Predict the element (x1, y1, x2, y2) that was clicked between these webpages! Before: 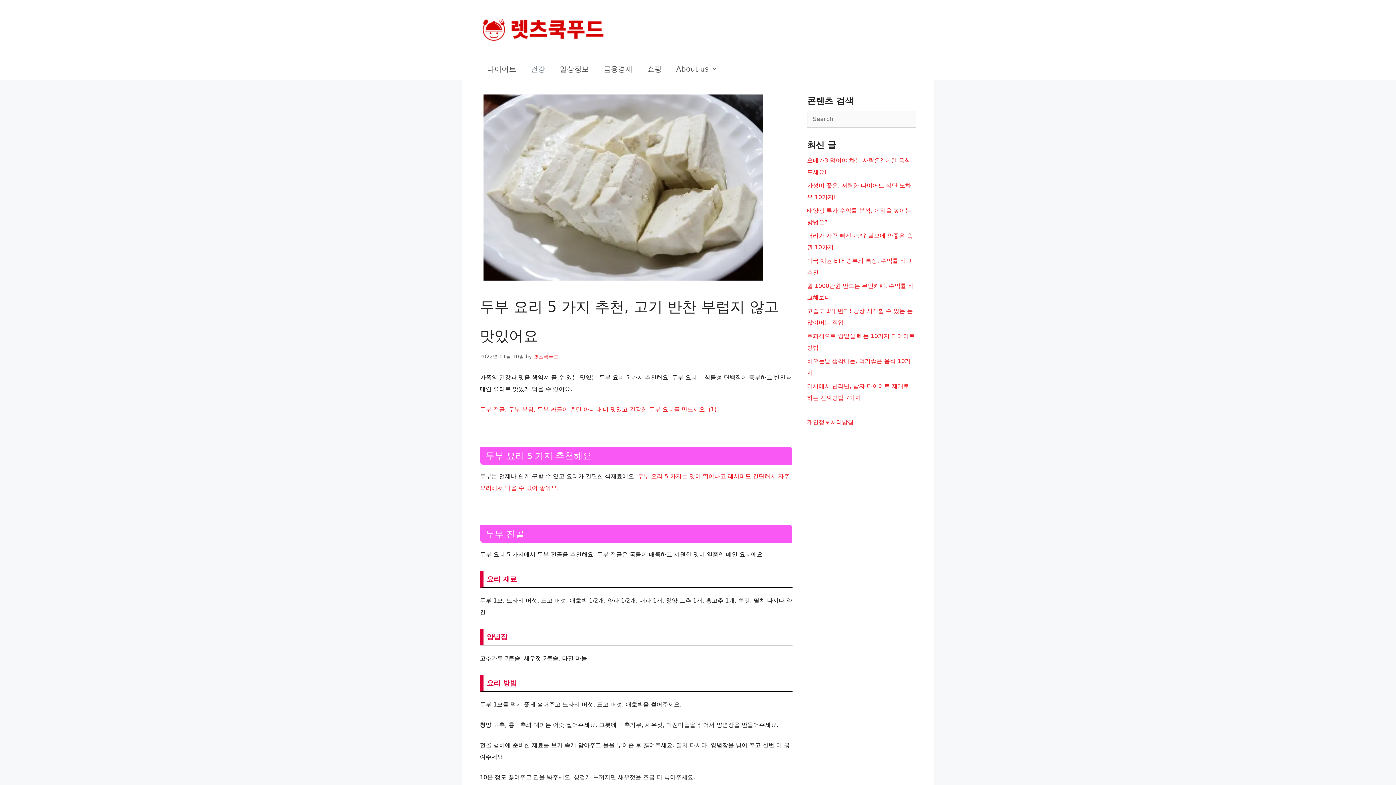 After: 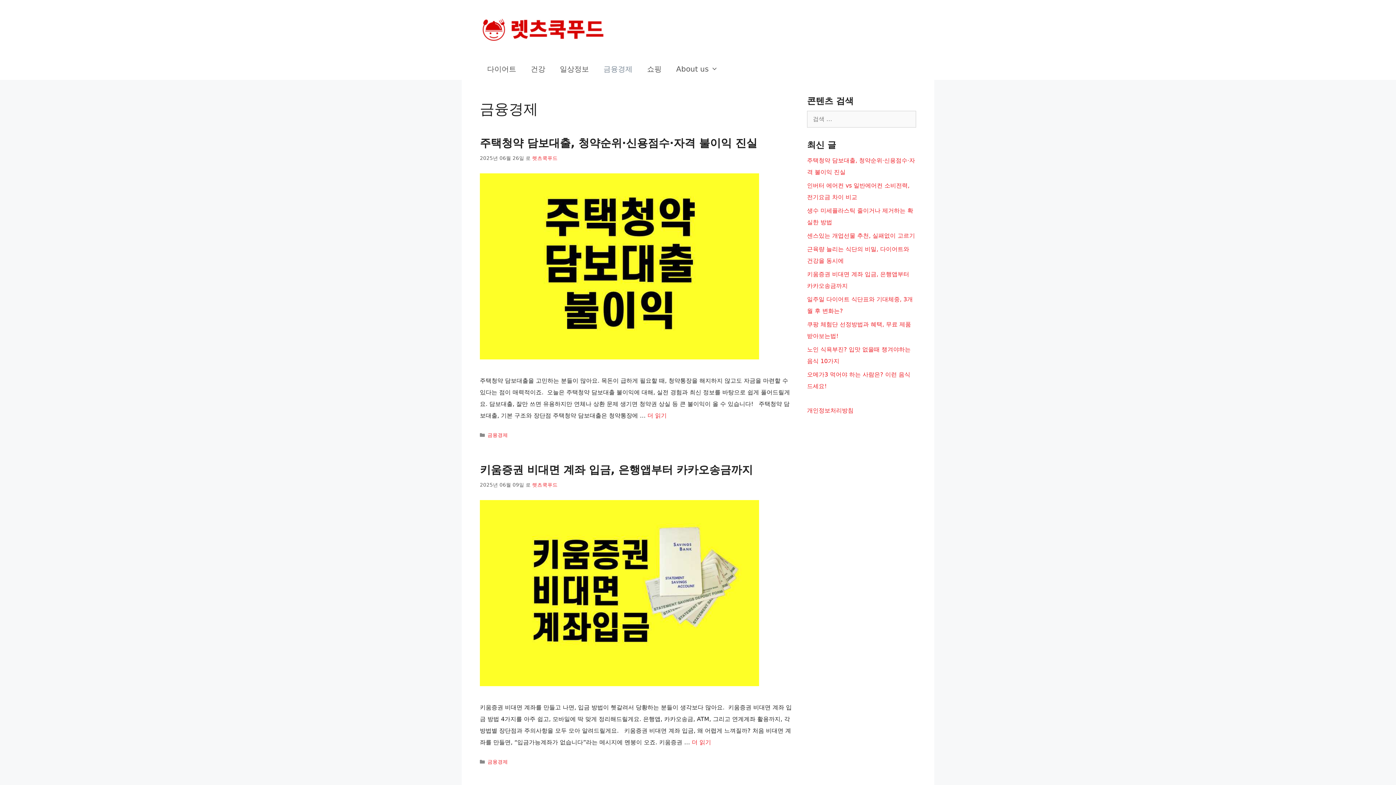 Action: label: 금융경제 bbox: (596, 58, 640, 80)